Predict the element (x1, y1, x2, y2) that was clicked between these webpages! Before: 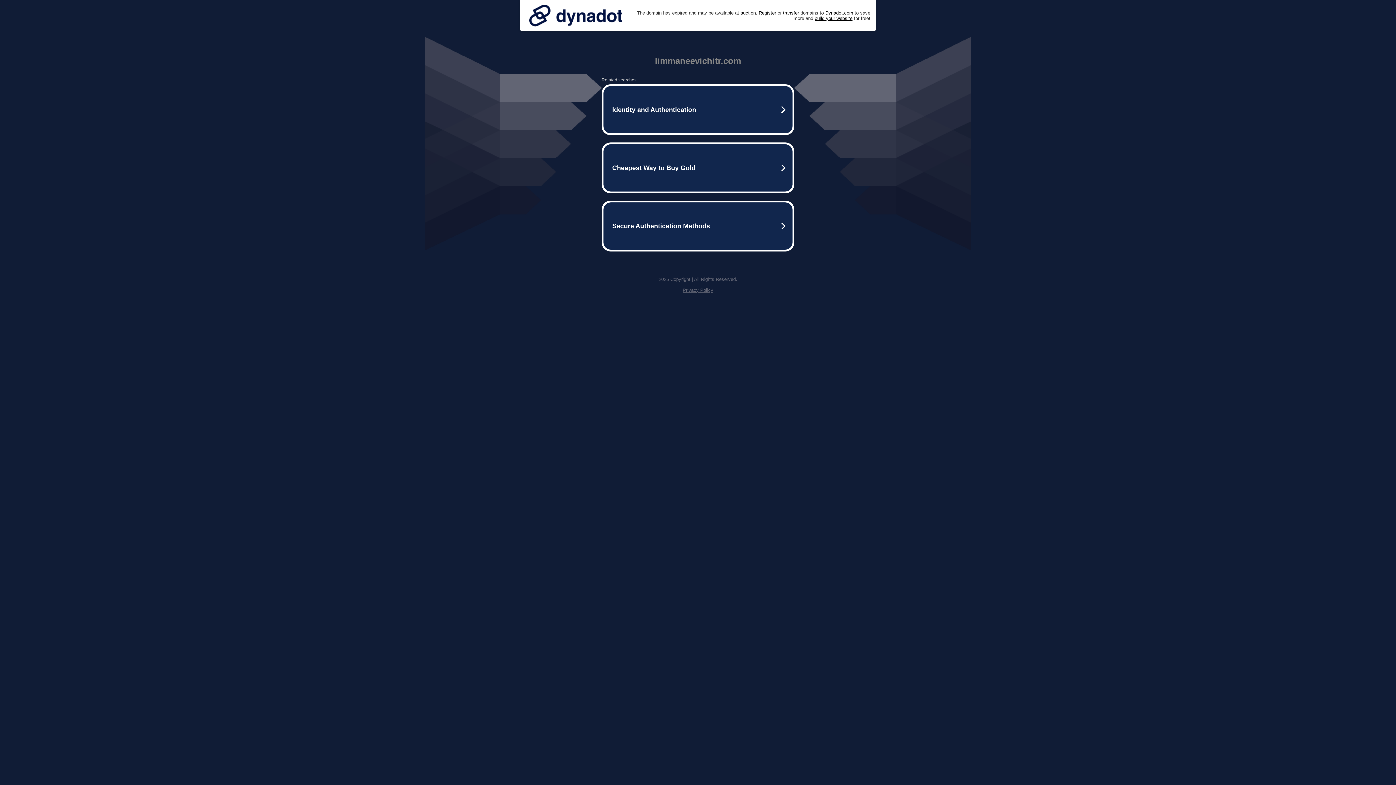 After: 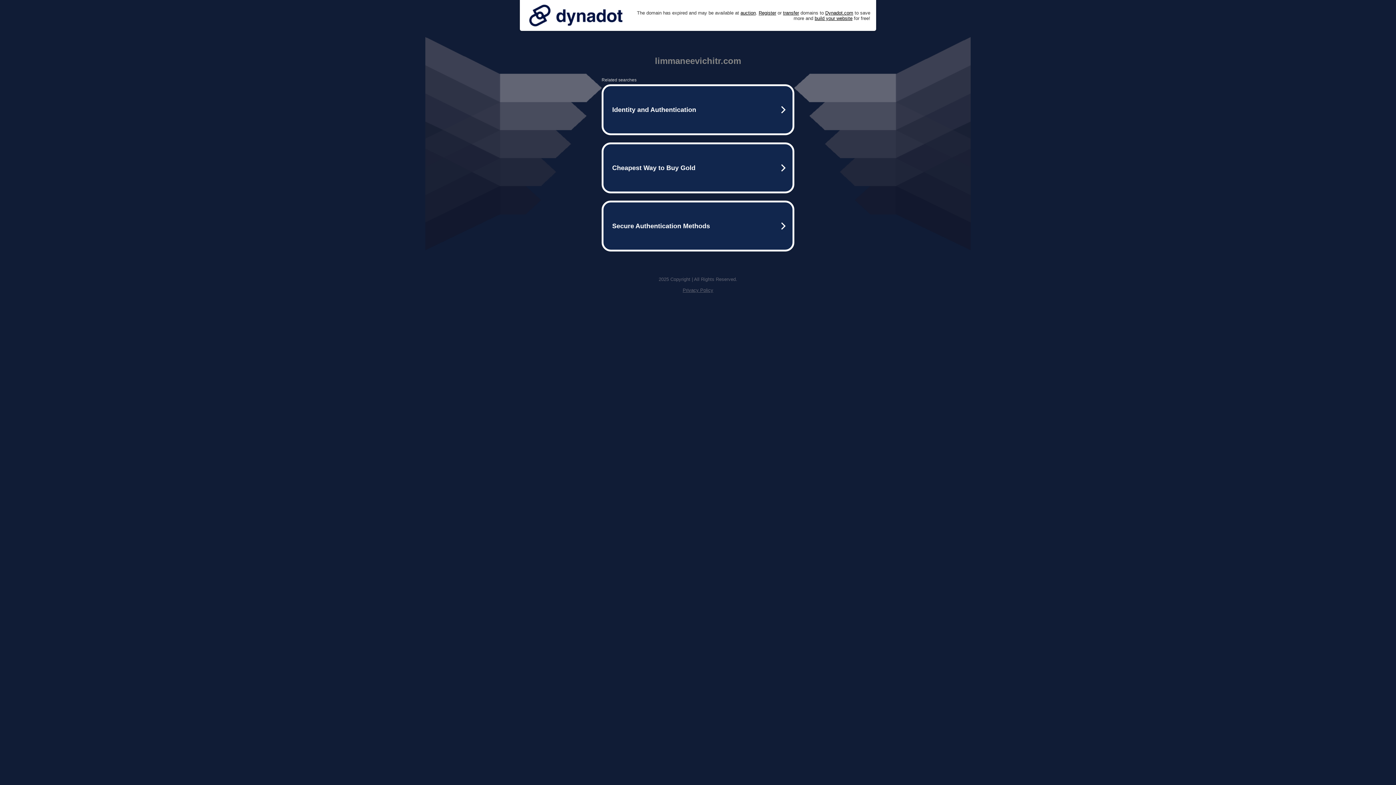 Action: bbox: (525, 0, 626, 30)